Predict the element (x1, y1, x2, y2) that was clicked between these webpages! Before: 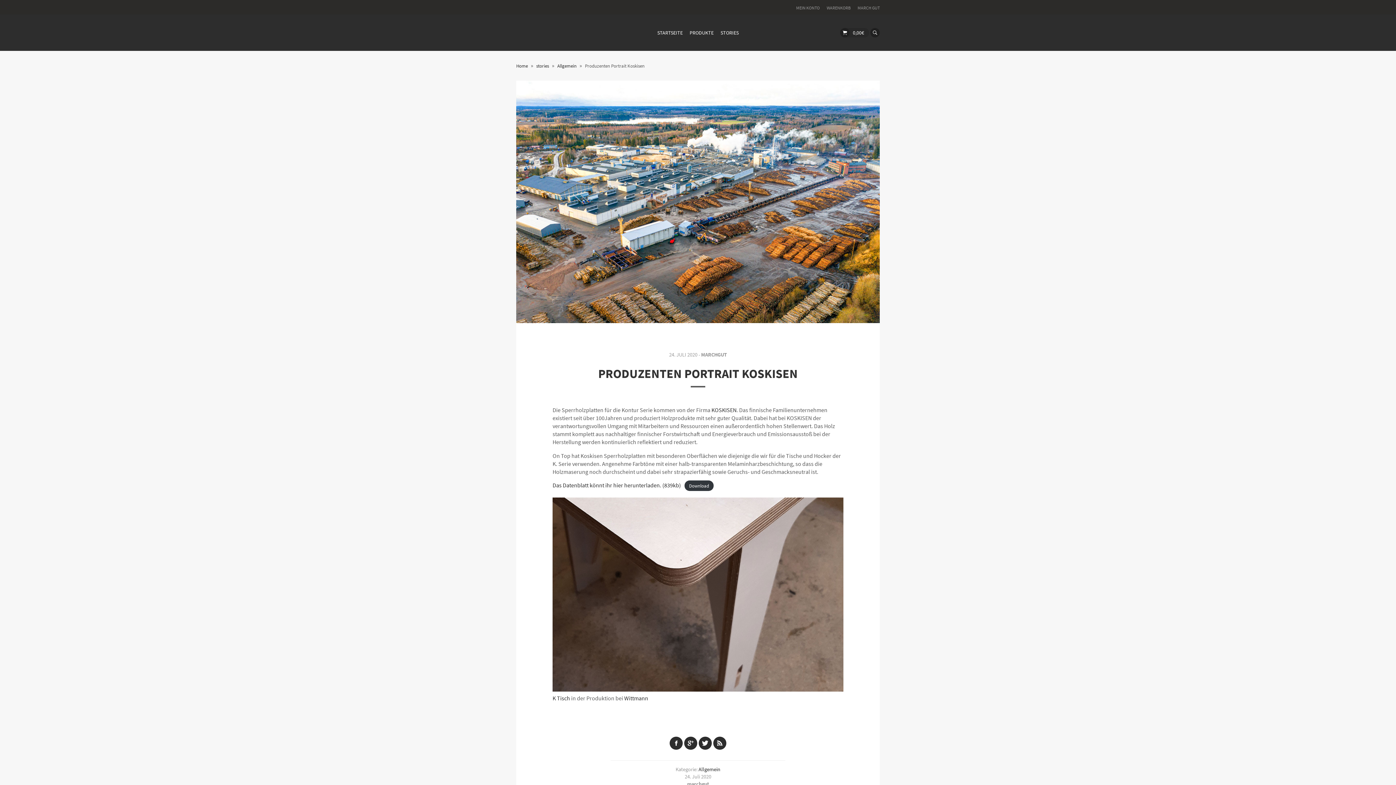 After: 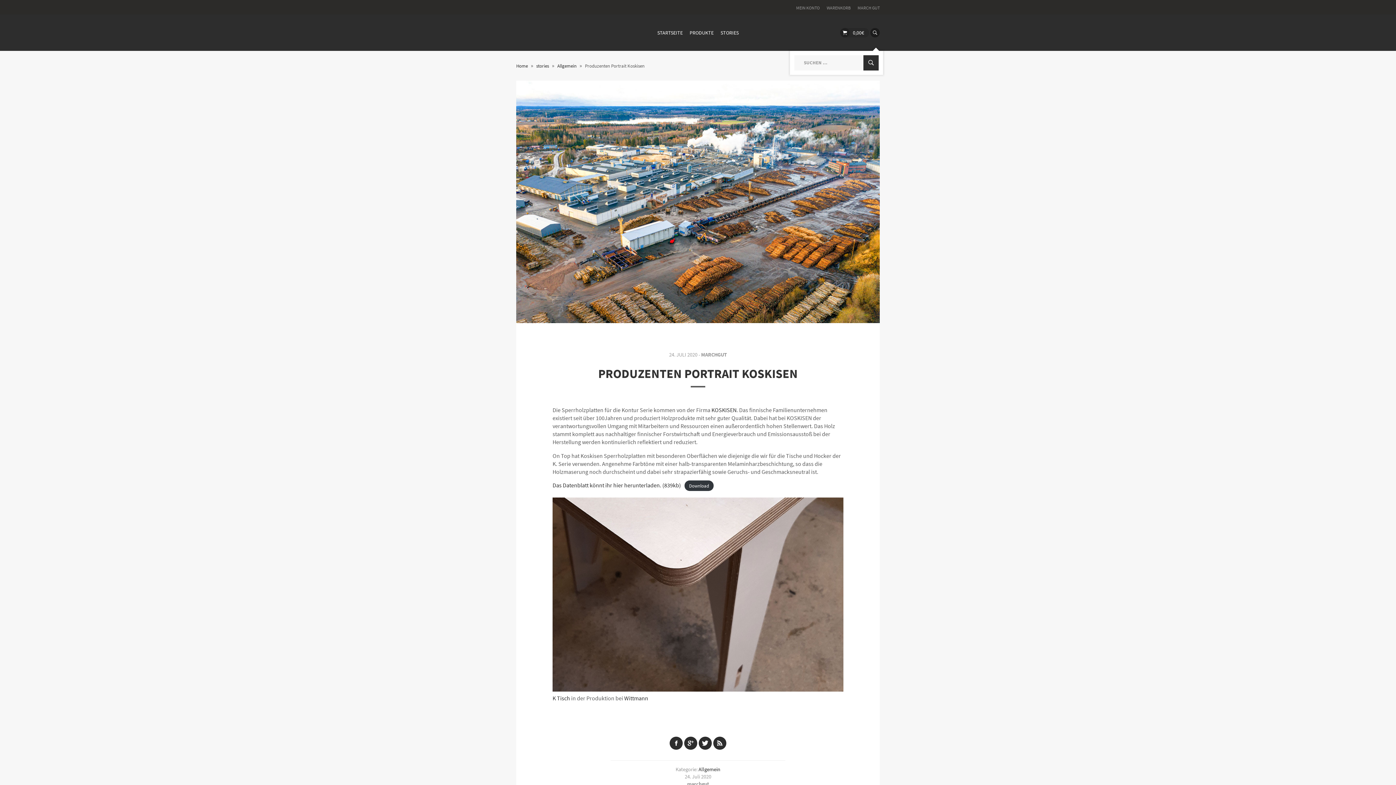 Action: bbox: (870, 14, 880, 50) label: Suchen